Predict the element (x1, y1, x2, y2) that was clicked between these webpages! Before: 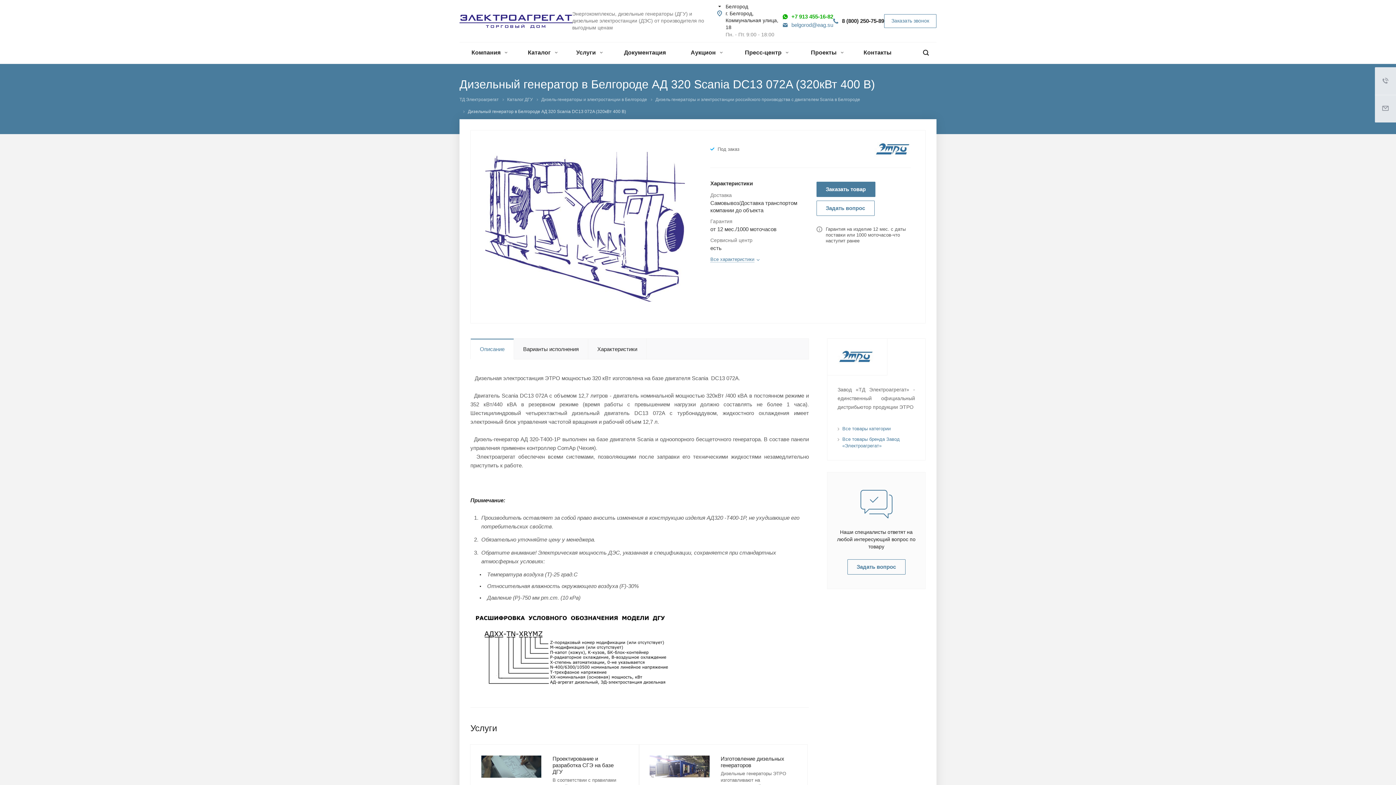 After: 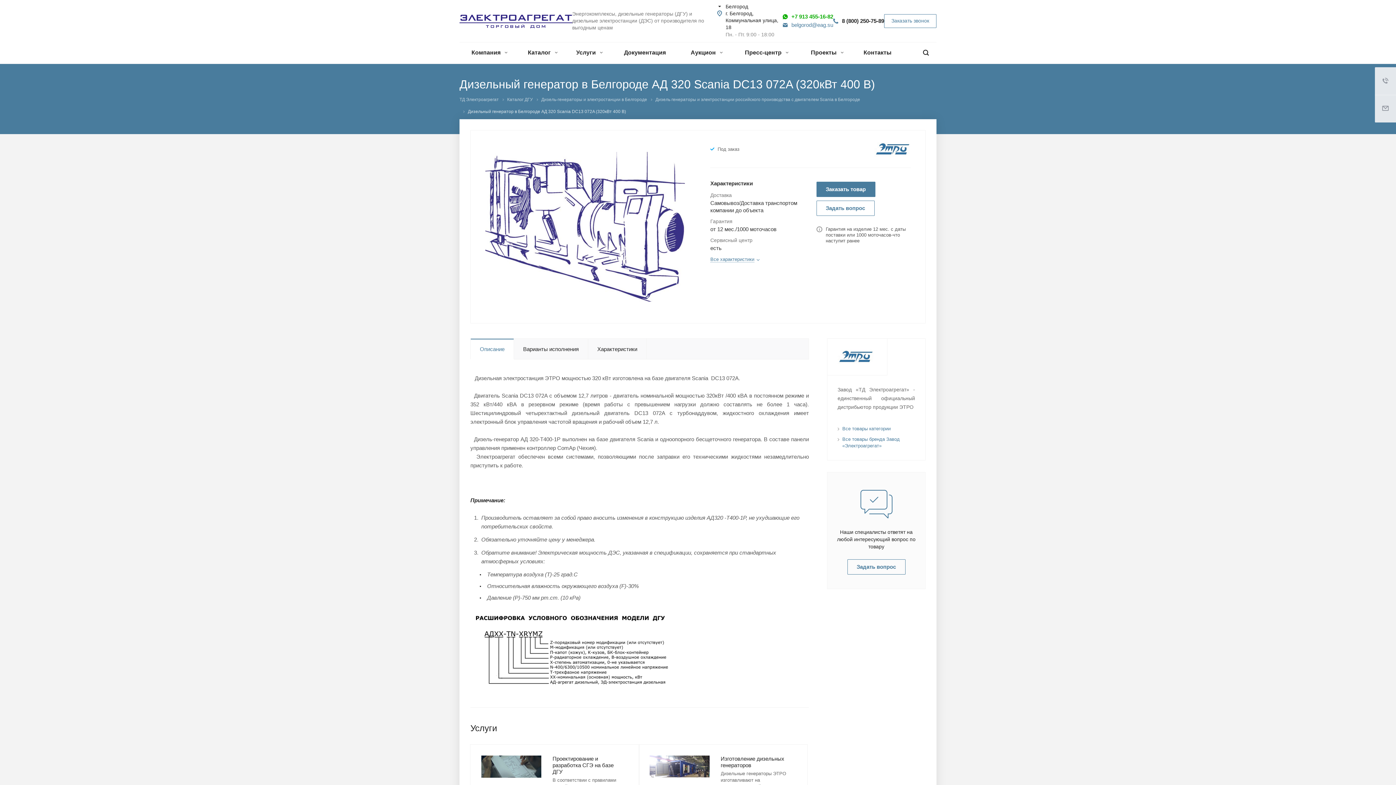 Action: bbox: (842, 16, 884, 24) label: 8 (800) 250-75-89